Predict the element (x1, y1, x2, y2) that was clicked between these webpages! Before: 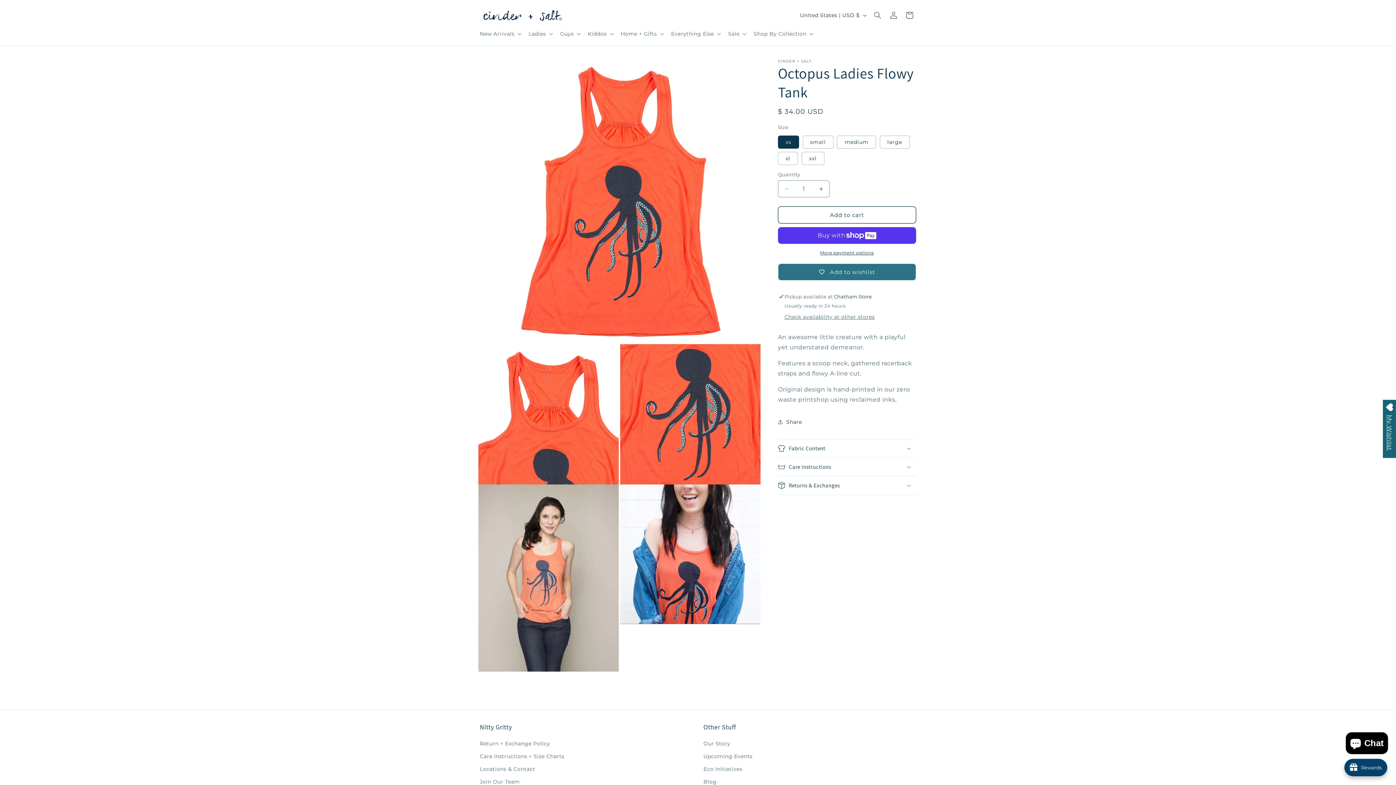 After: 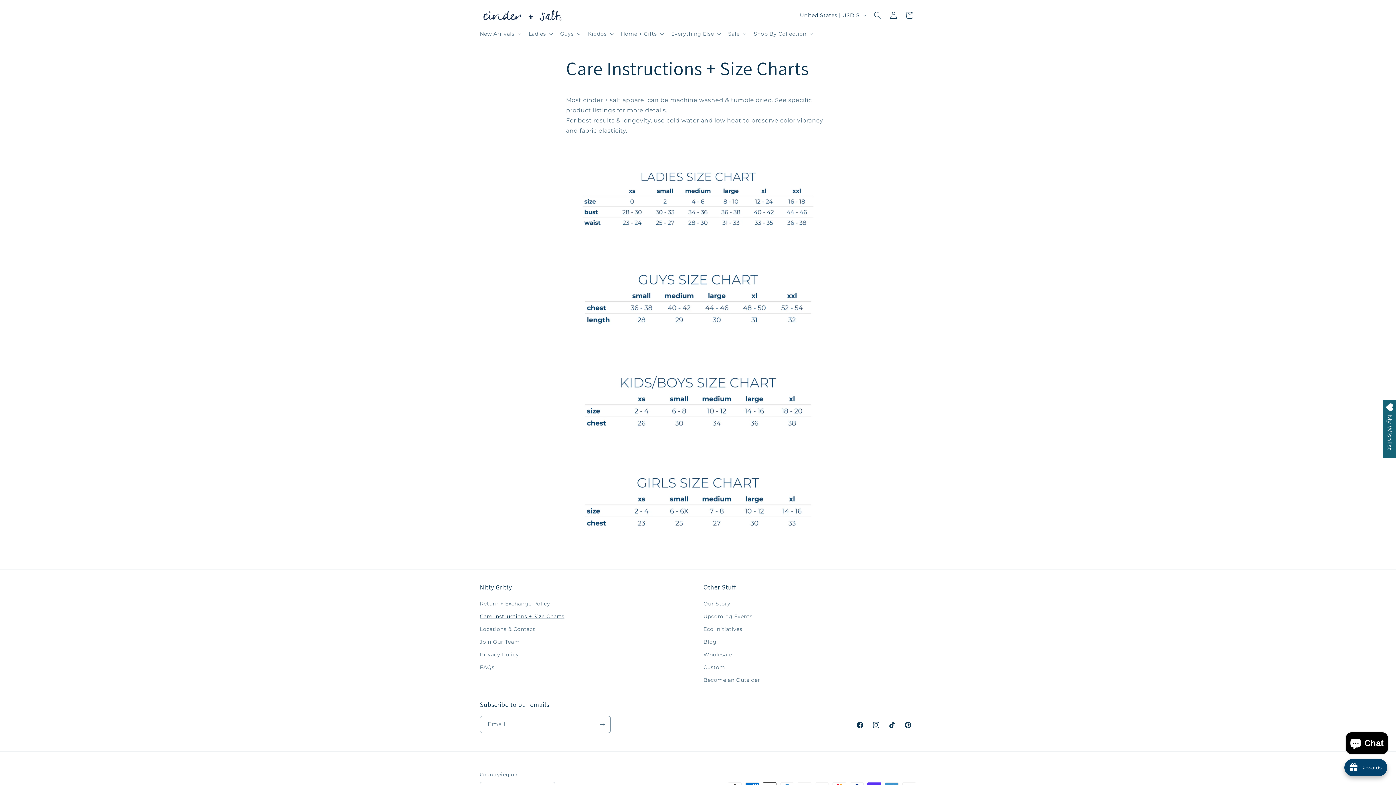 Action: label: Care Instructions + Size Charts bbox: (480, 750, 564, 763)